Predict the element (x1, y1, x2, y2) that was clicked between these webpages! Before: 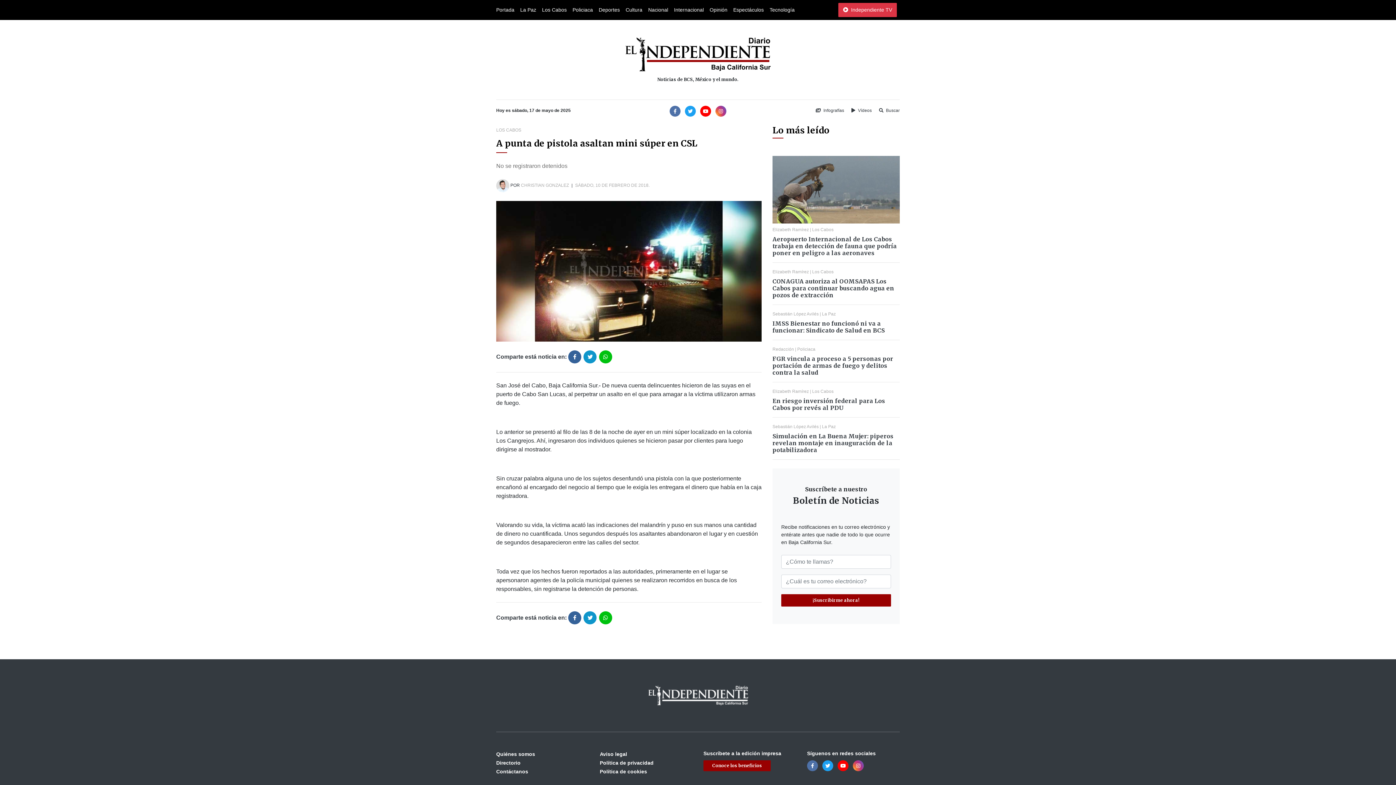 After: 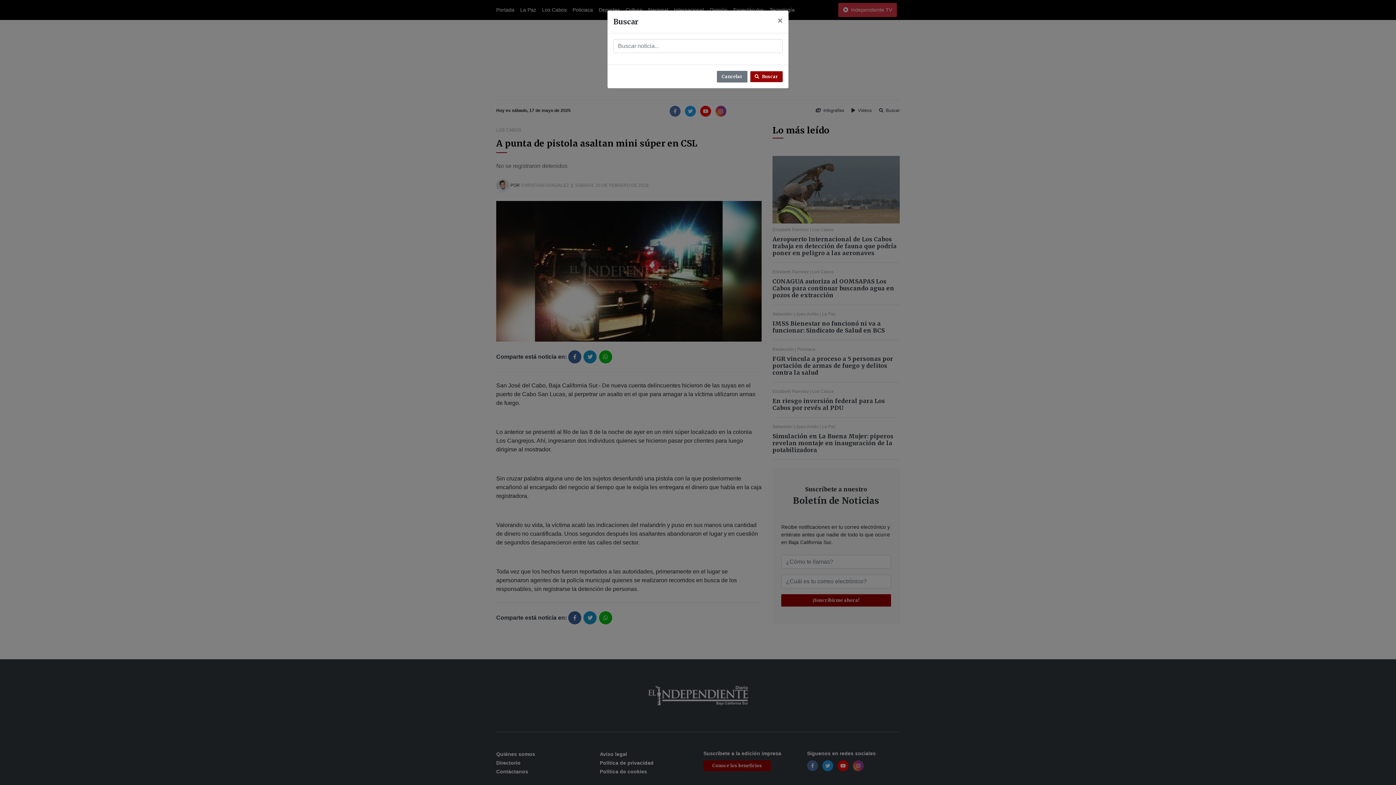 Action: label:  Buscar bbox: (879, 108, 900, 113)